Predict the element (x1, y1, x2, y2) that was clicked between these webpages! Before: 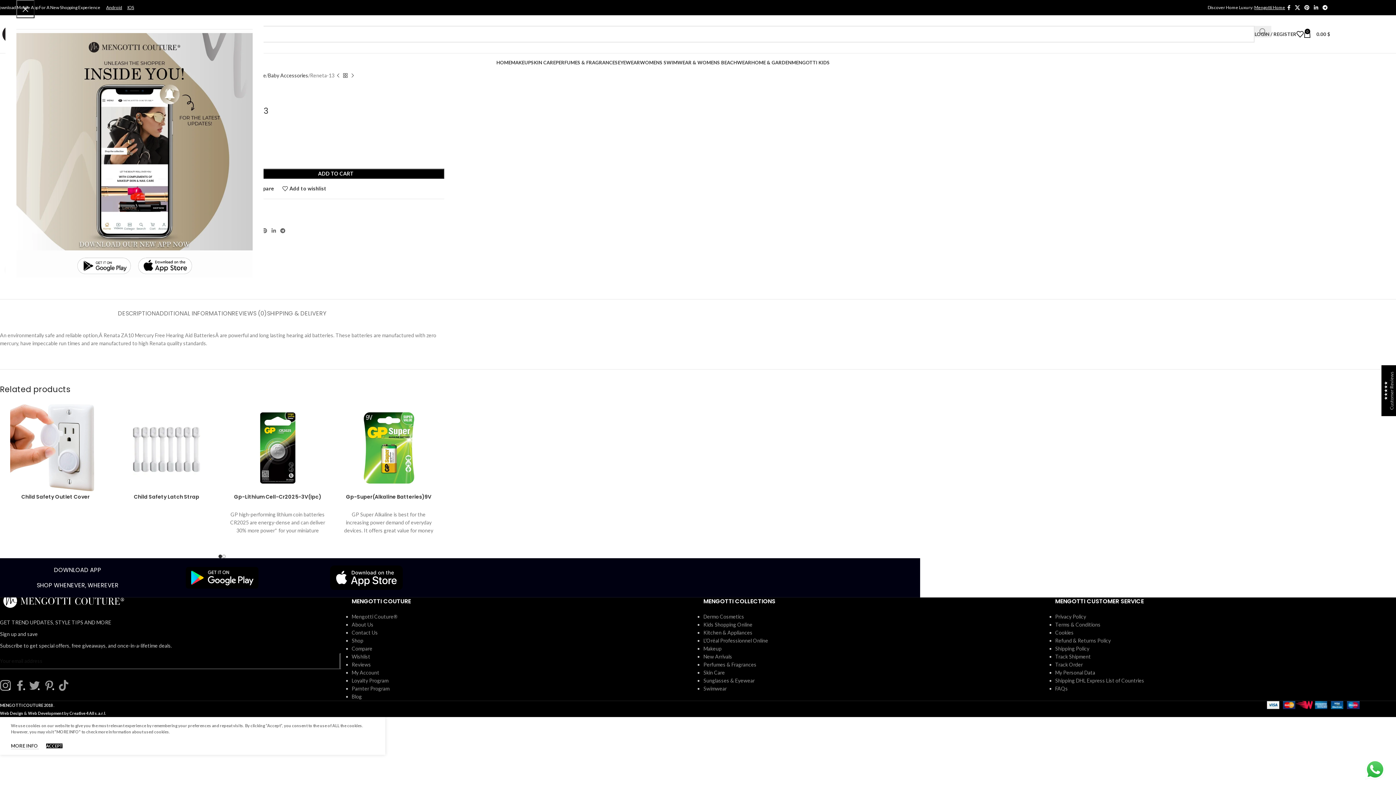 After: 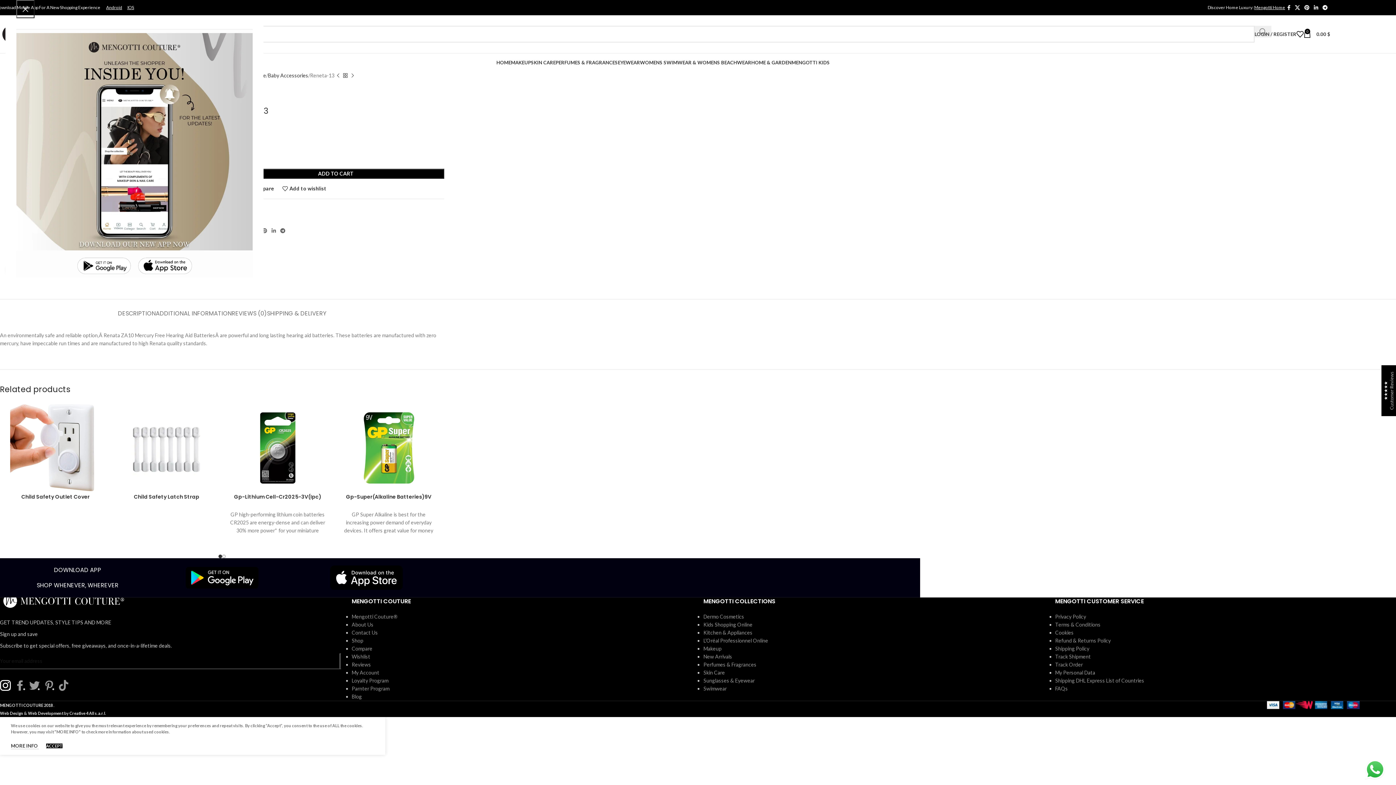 Action: bbox: (0, 686, 14, 692)